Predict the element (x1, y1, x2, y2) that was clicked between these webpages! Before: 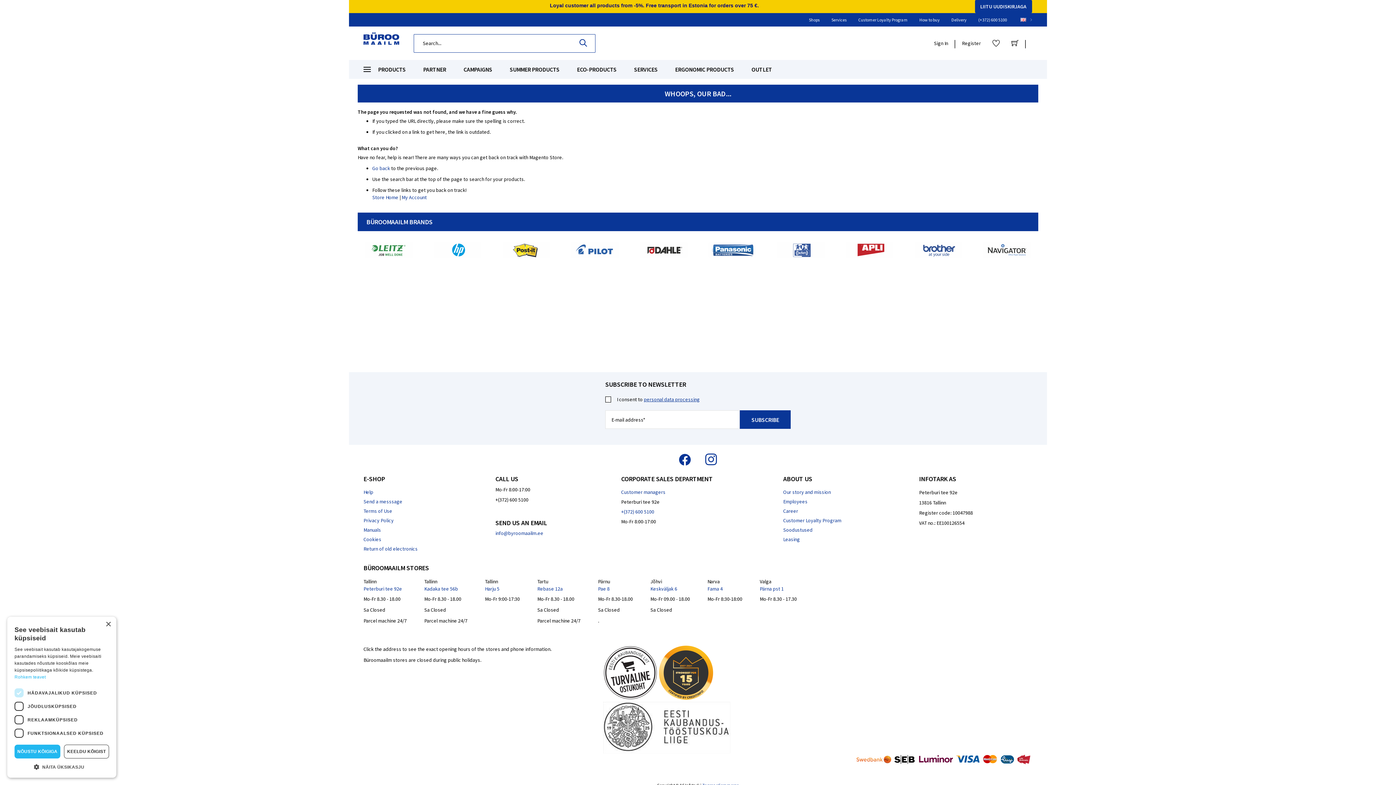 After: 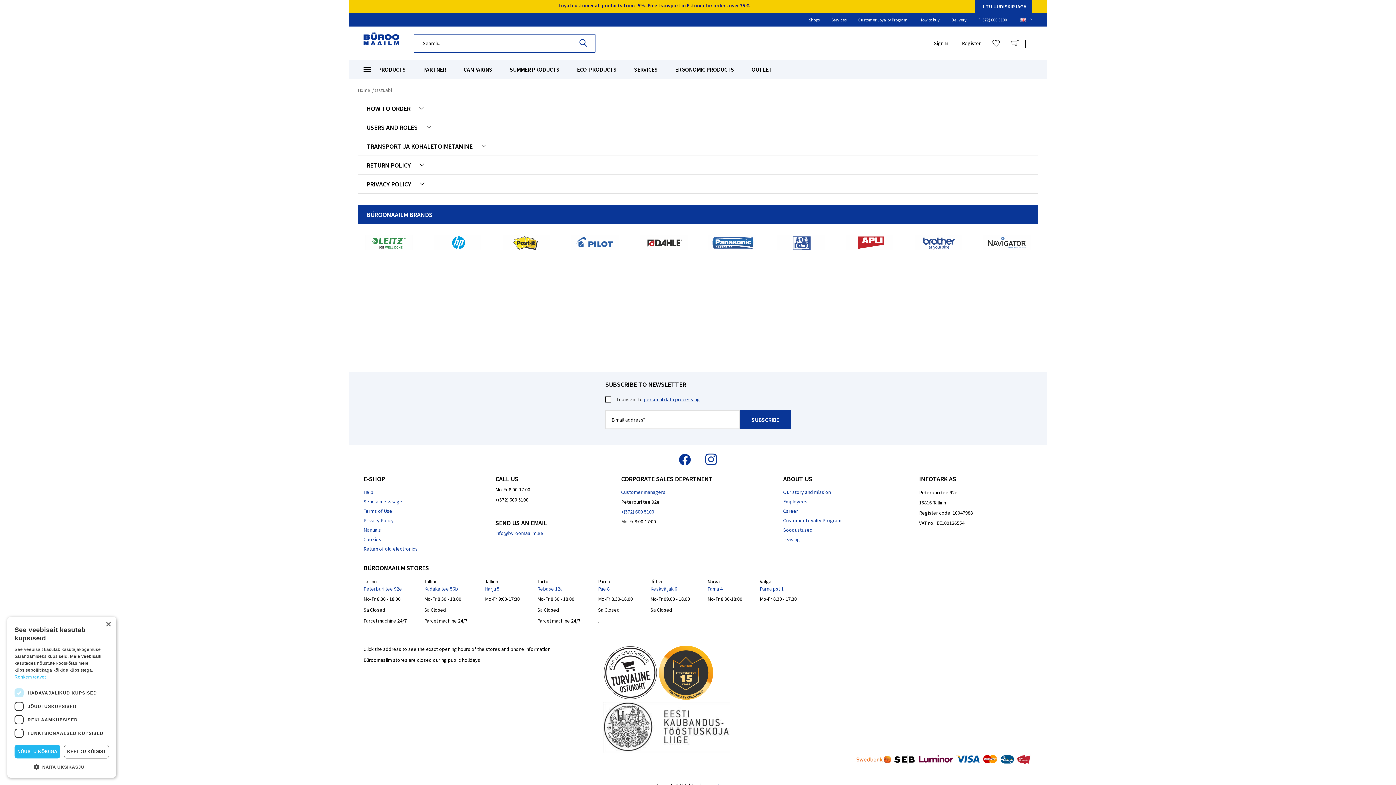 Action: bbox: (919, 17, 940, 22) label: How to buy